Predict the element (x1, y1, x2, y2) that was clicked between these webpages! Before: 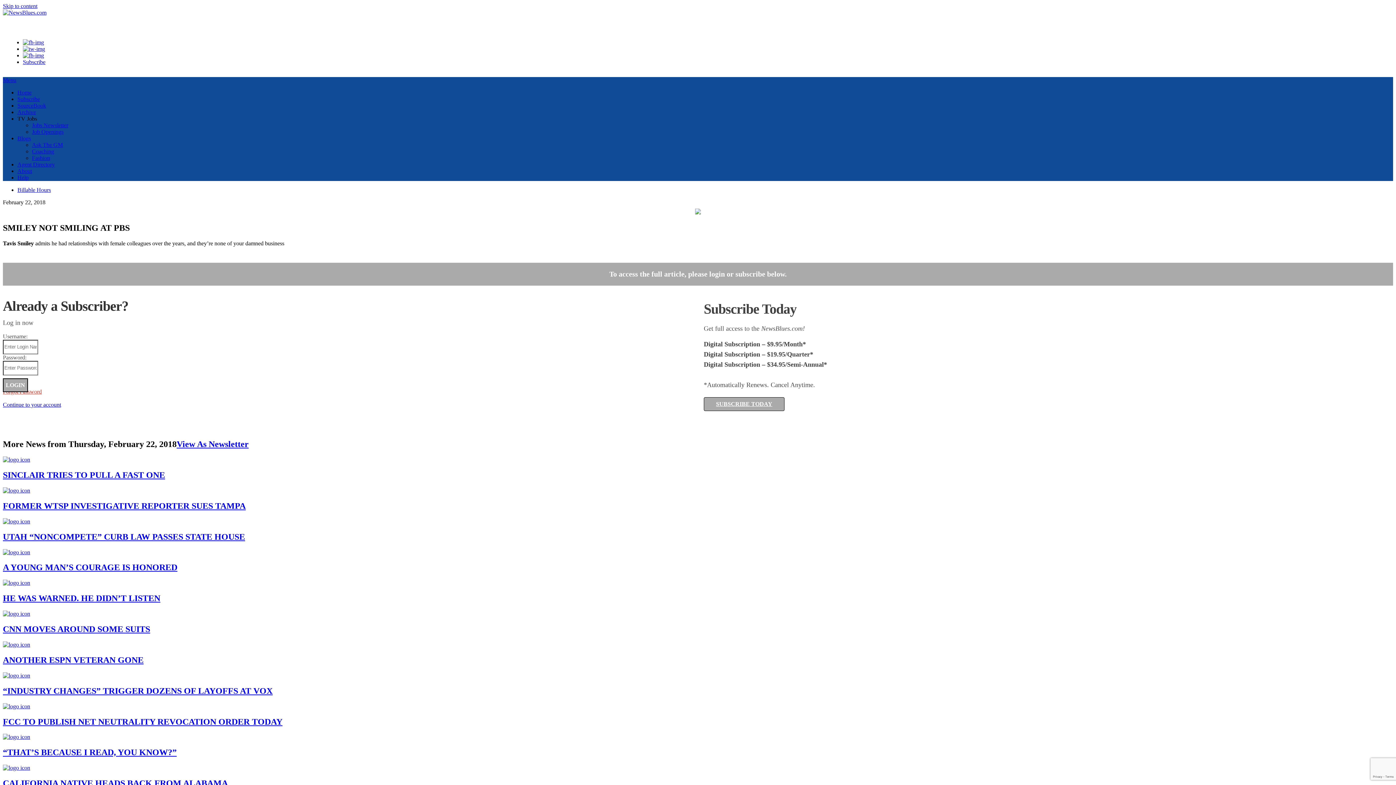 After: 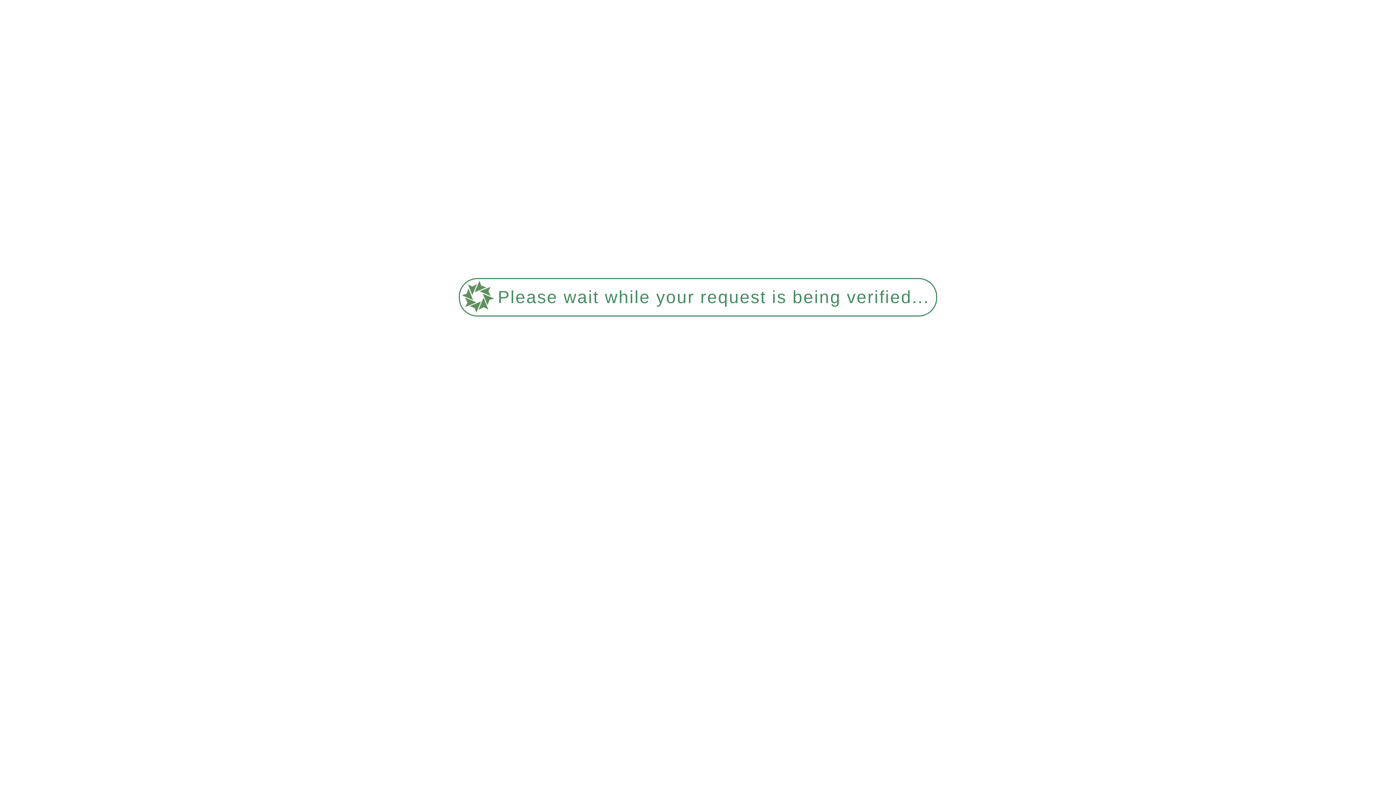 Action: bbox: (2, 9, 46, 15)